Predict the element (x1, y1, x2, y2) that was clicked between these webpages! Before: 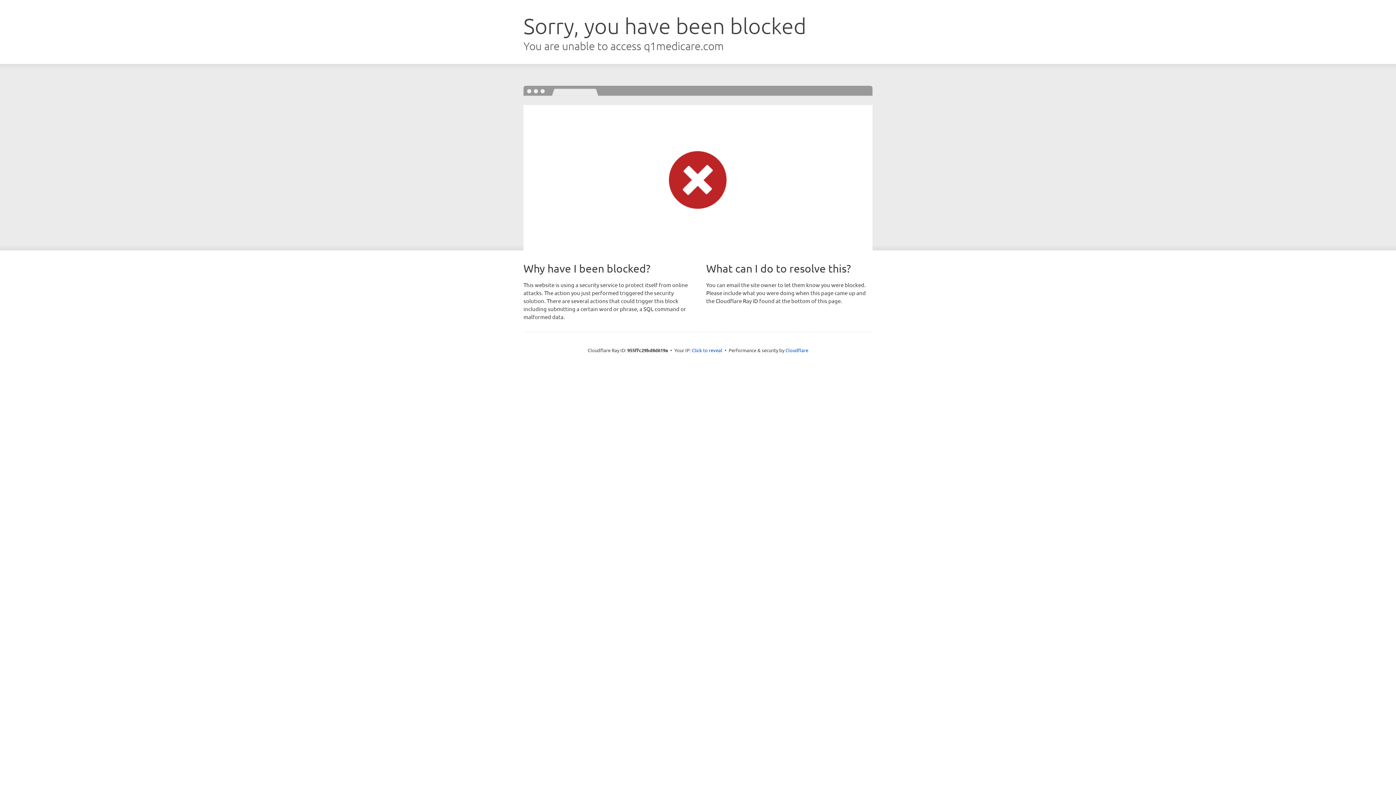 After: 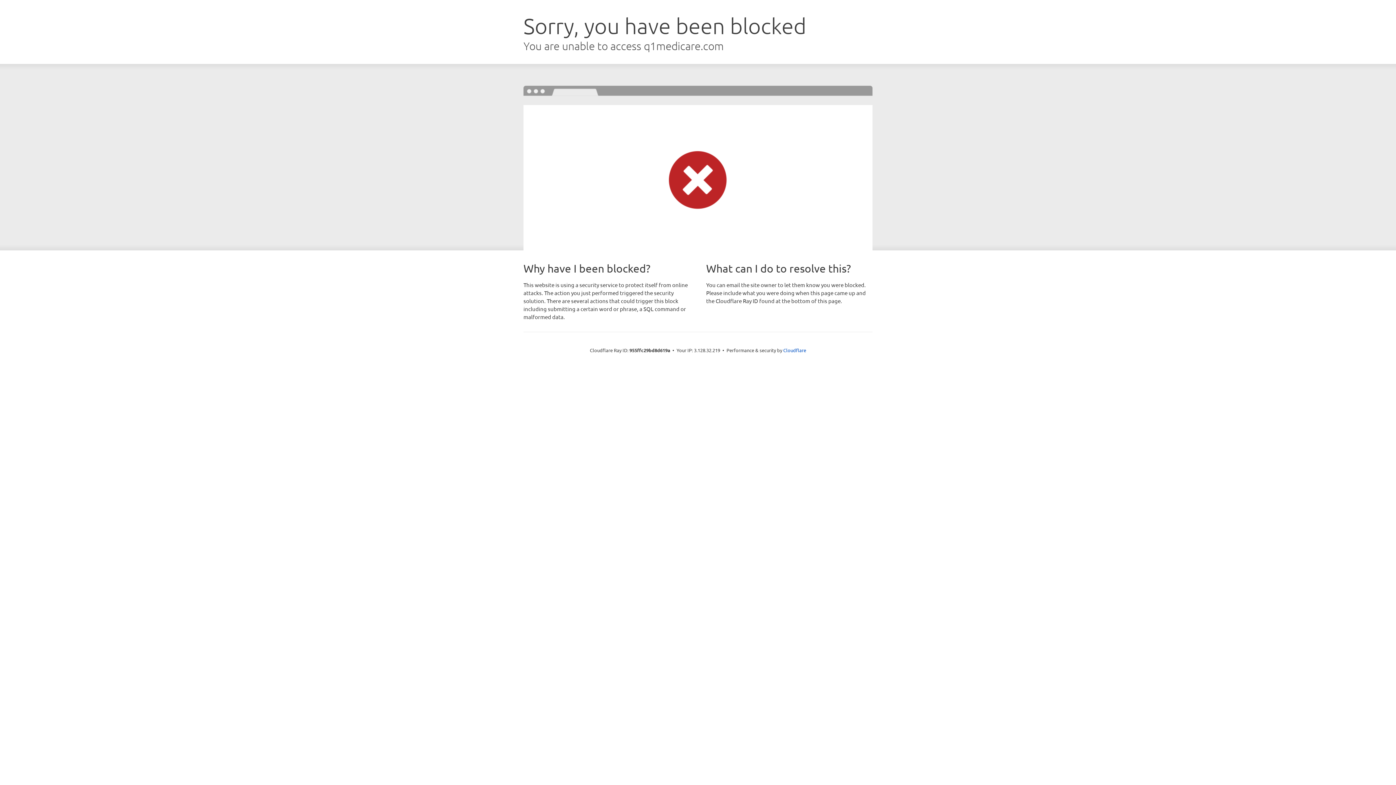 Action: bbox: (692, 346, 722, 353) label: Click to reveal